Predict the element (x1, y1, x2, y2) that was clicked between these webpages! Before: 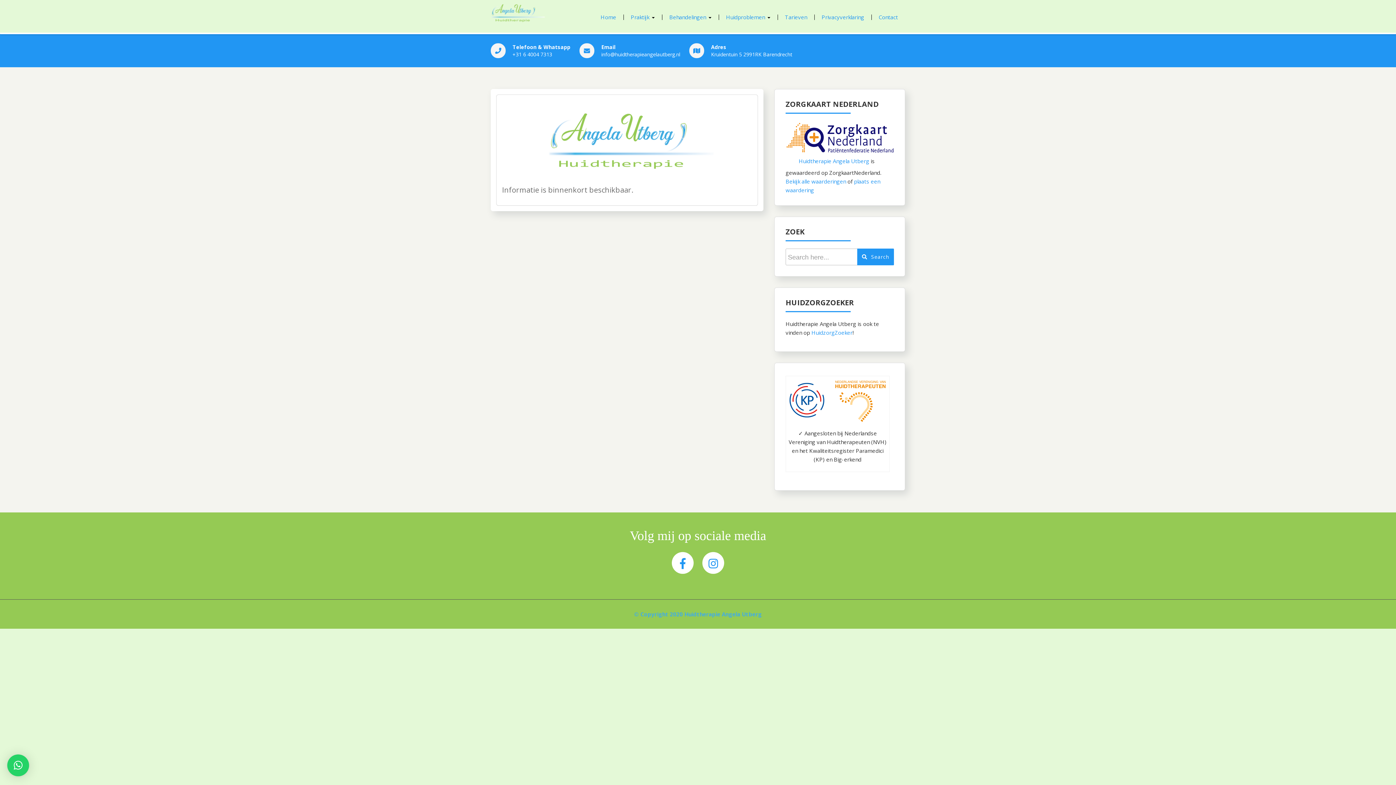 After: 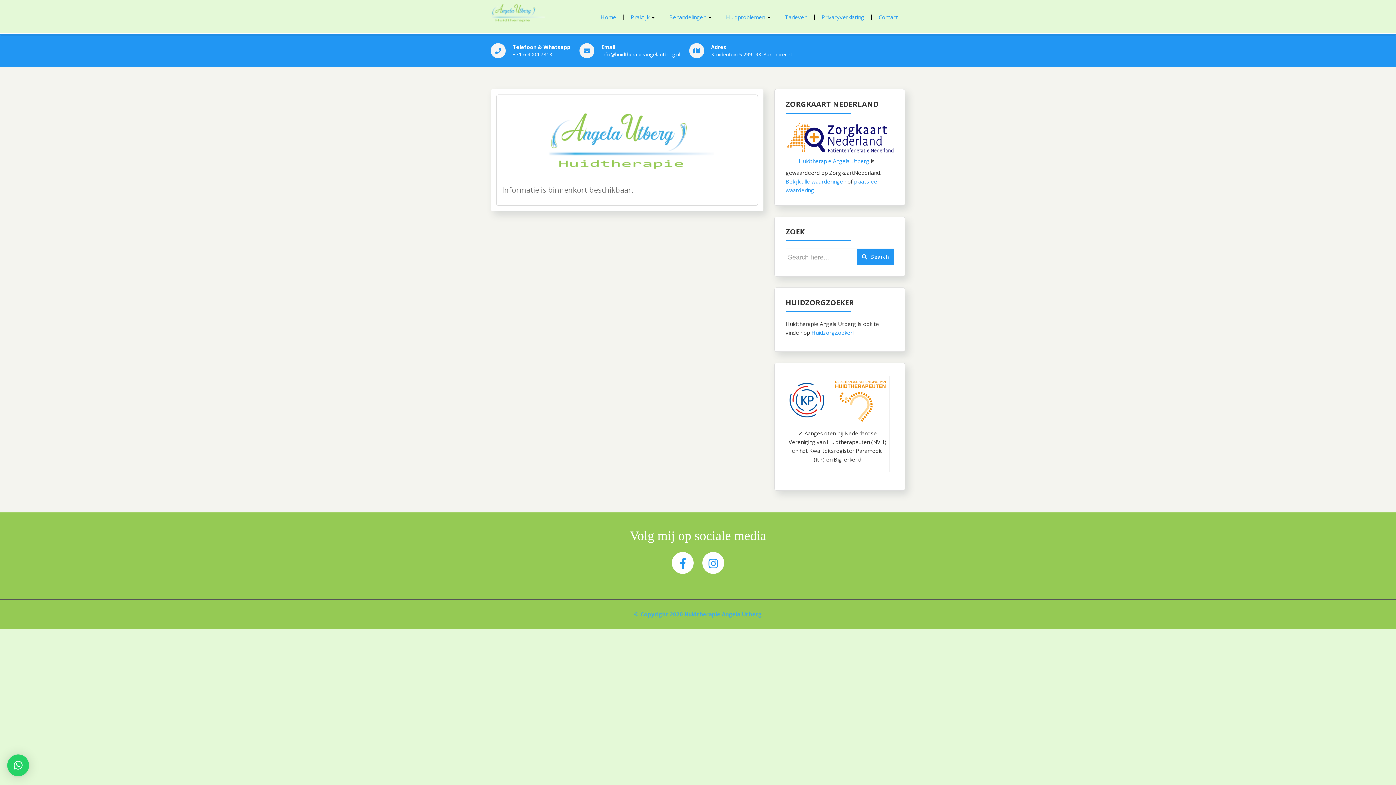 Action: label: × bbox: (7, 754, 29, 776)